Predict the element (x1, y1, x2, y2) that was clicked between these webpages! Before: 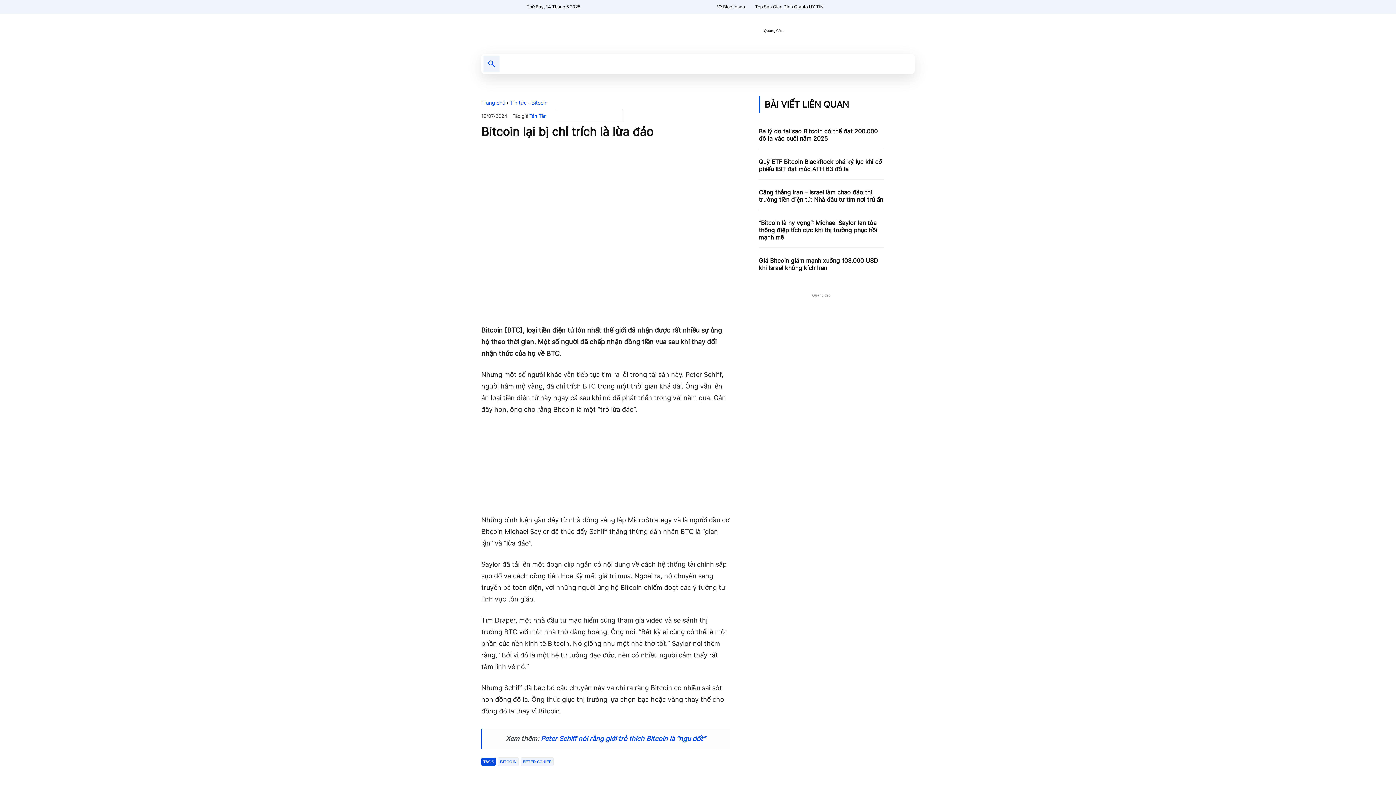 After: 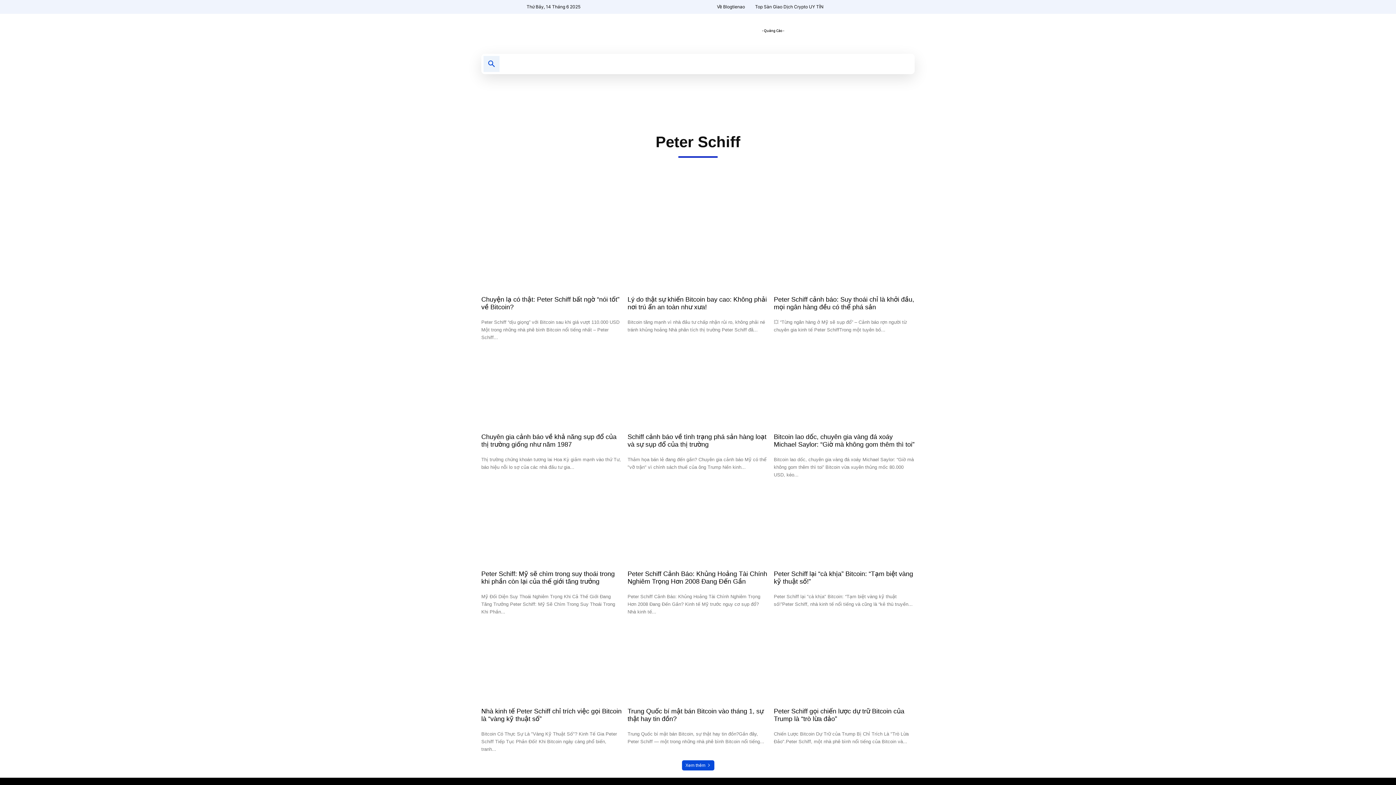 Action: bbox: (520, 757, 553, 766) label: PETER SCHIFF